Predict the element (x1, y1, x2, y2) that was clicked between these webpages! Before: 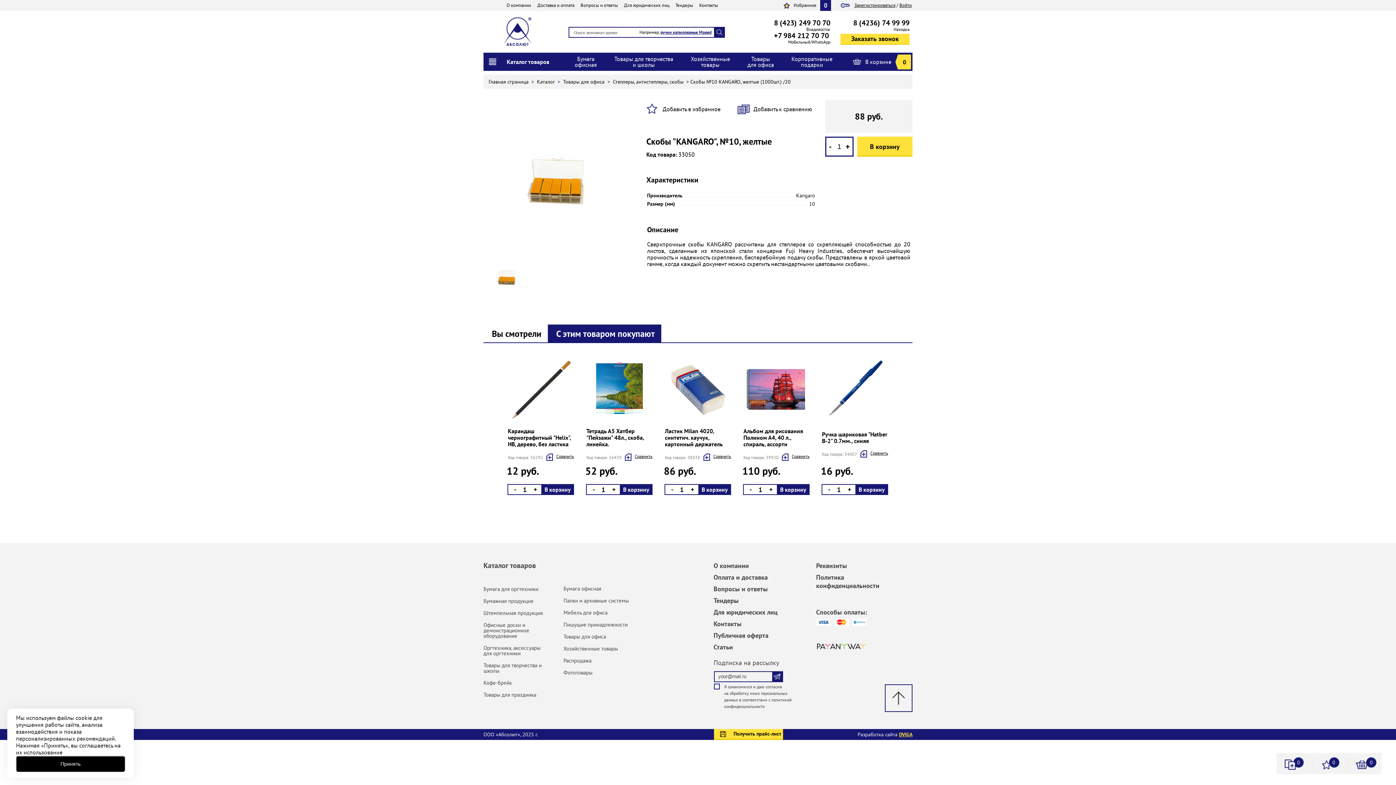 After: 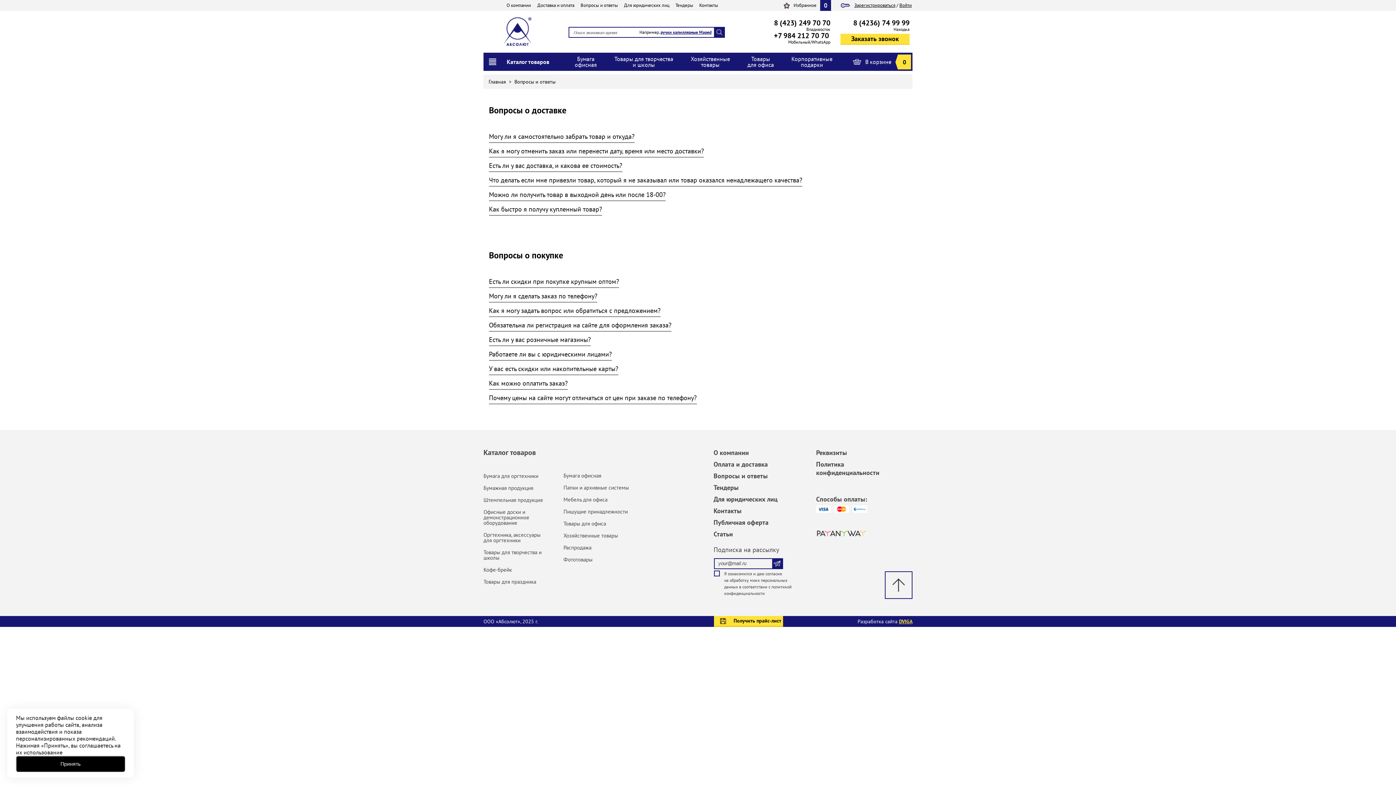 Action: label: Вопросы и ответы bbox: (713, 585, 783, 593)